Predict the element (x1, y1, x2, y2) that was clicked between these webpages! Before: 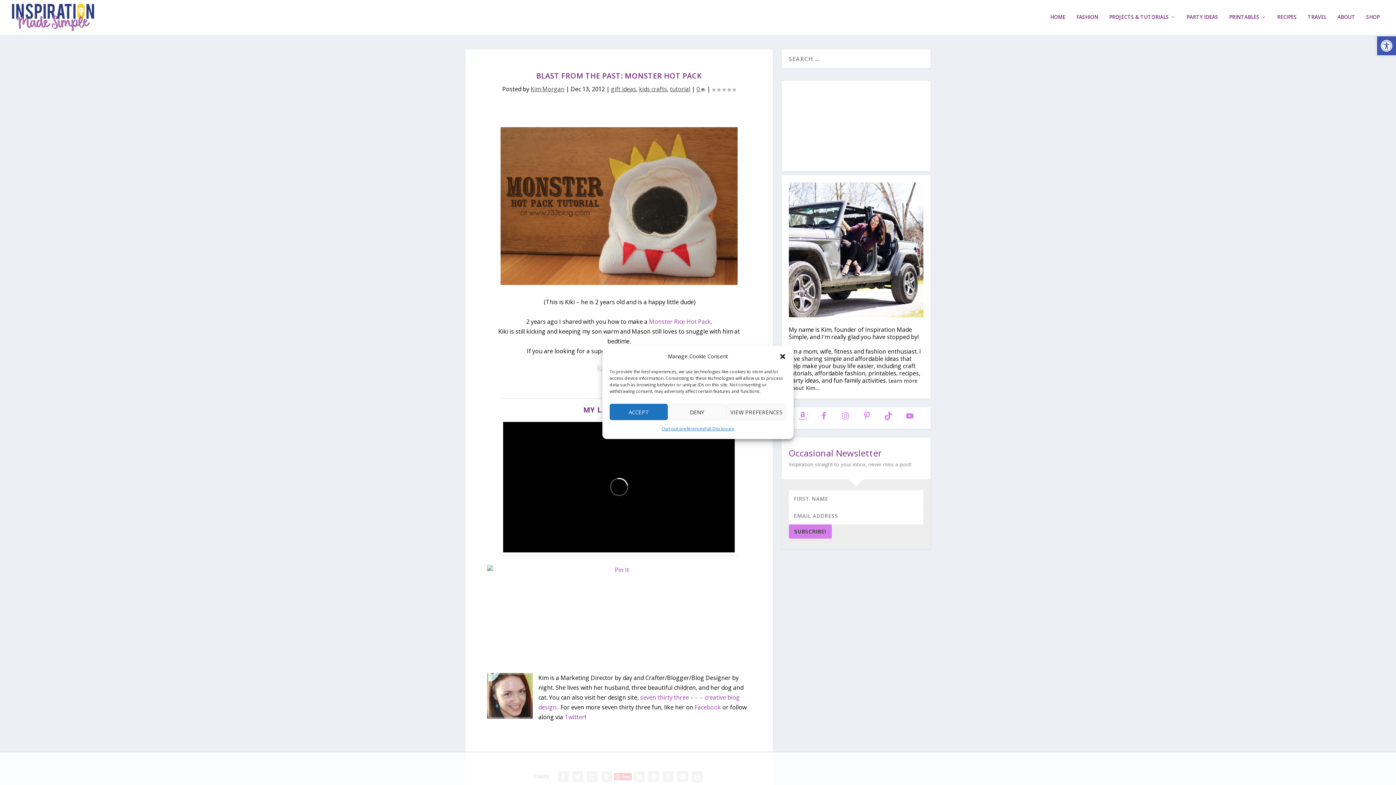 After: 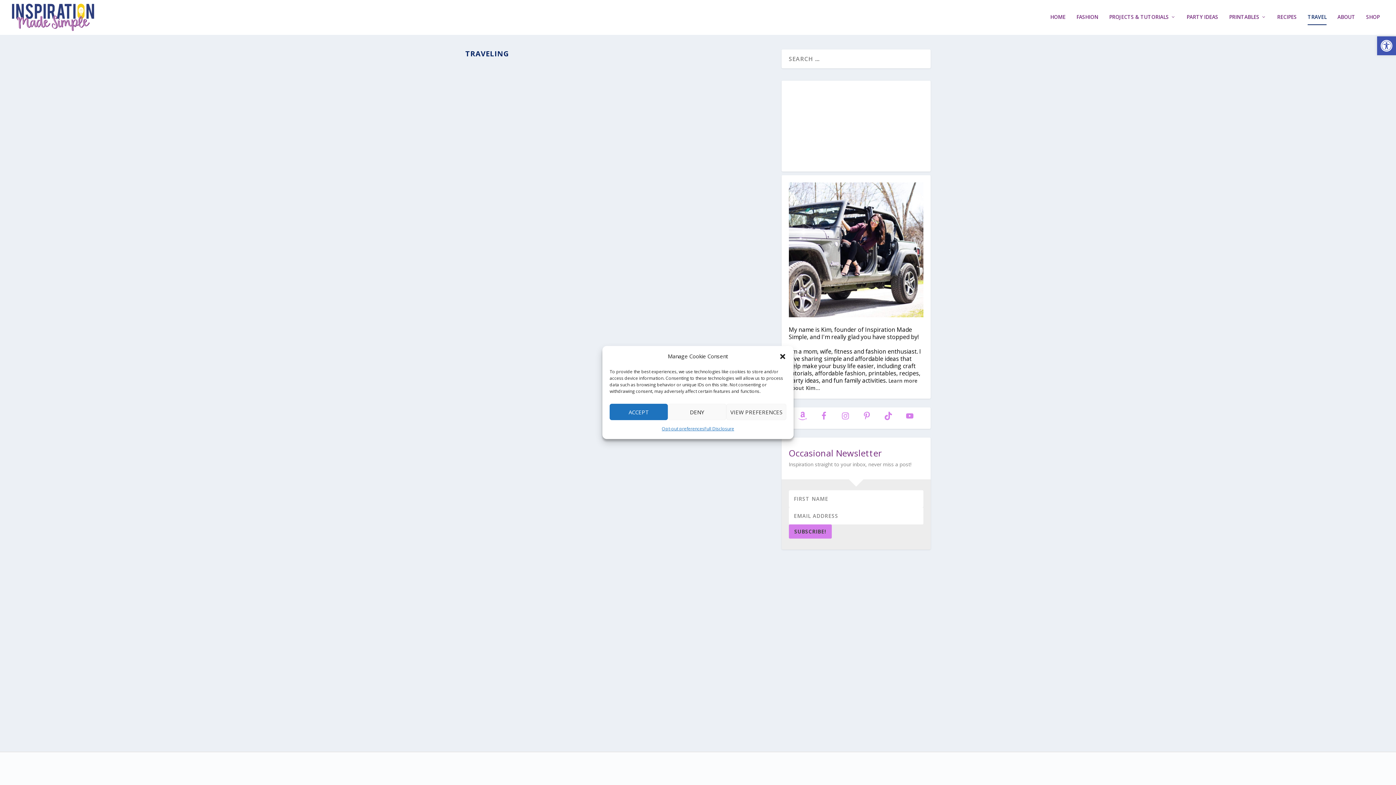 Action: bbox: (1308, 14, 1326, 34) label: TRAVEL